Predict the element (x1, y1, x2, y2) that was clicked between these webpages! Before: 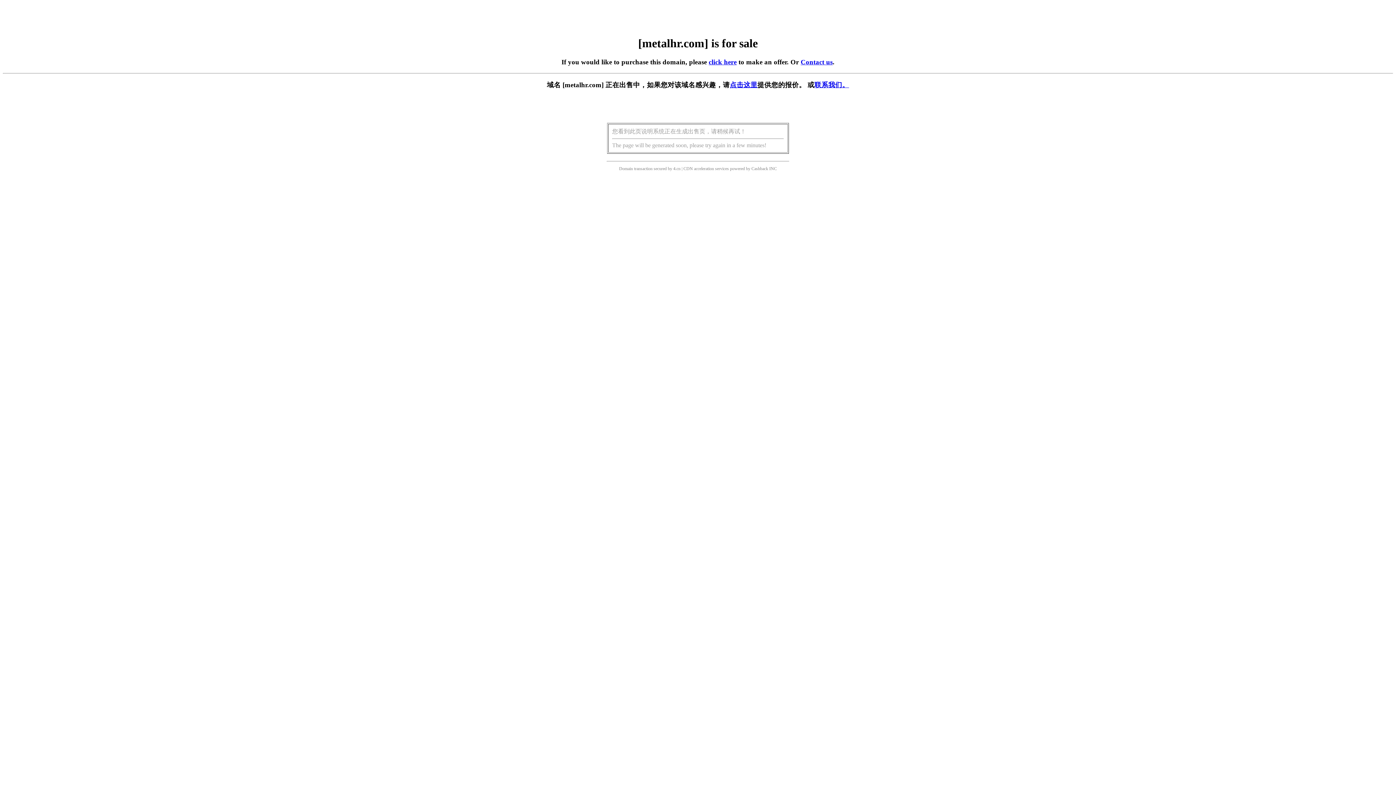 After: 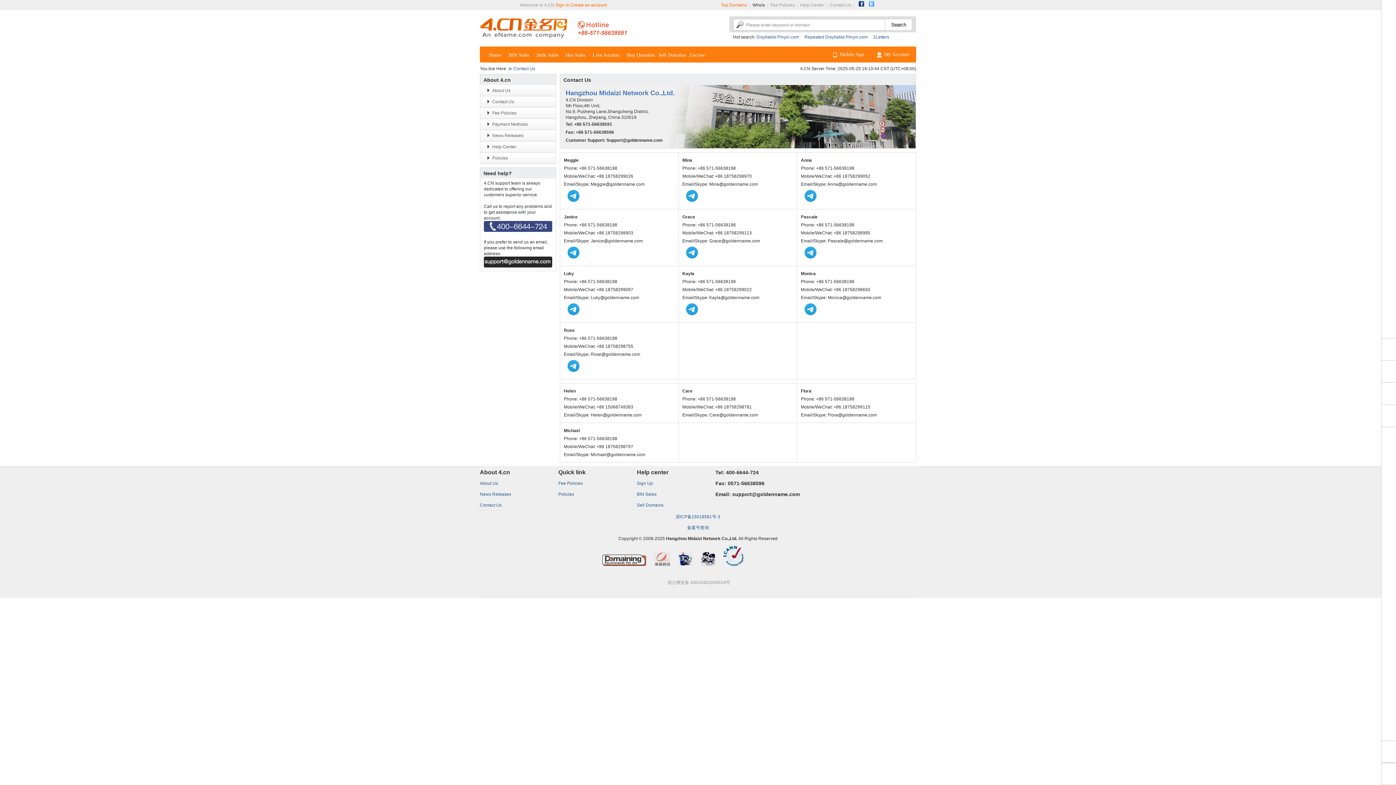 Action: bbox: (814, 81, 849, 88) label: 联系我们。